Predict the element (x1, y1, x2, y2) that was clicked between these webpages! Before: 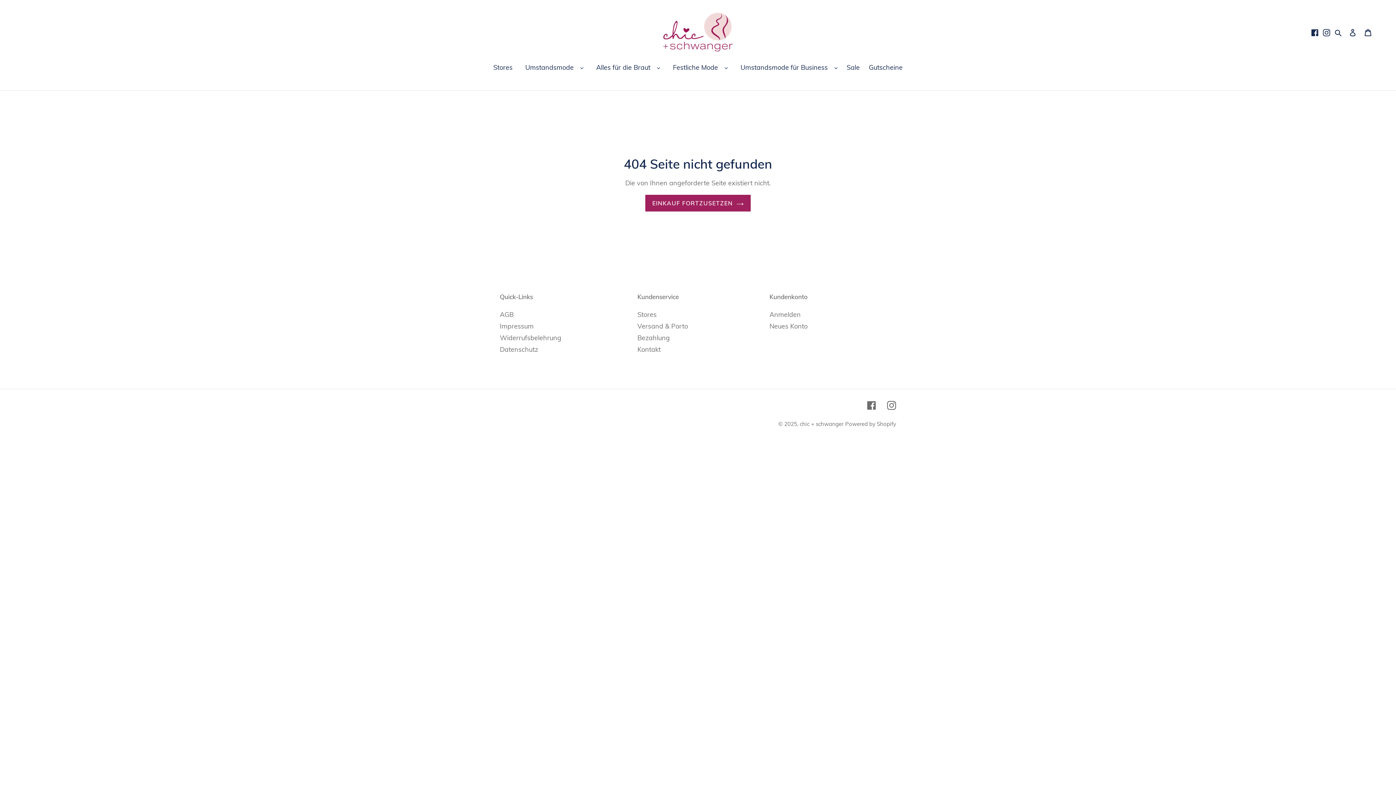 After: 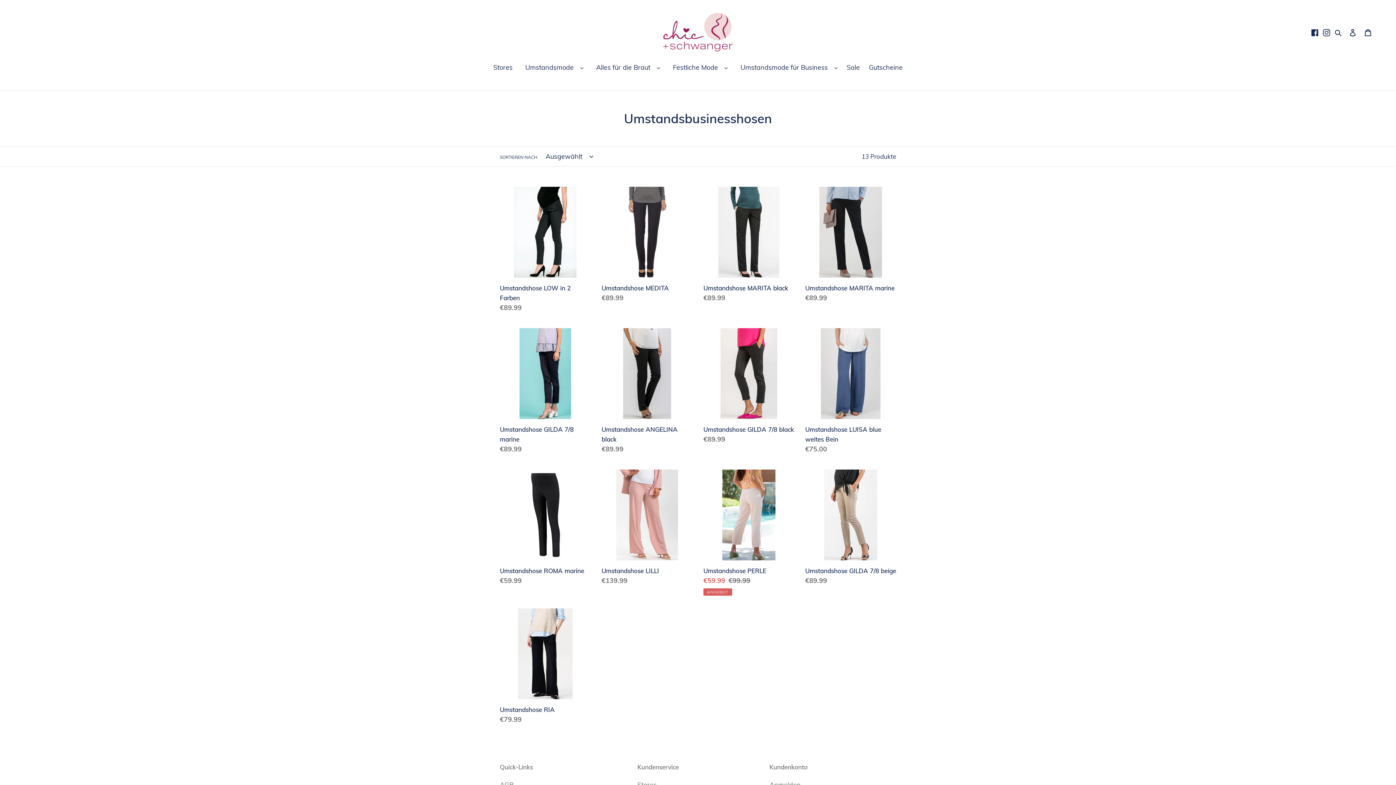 Action: bbox: (737, 62, 831, 72) label: Umstandsmode für Business